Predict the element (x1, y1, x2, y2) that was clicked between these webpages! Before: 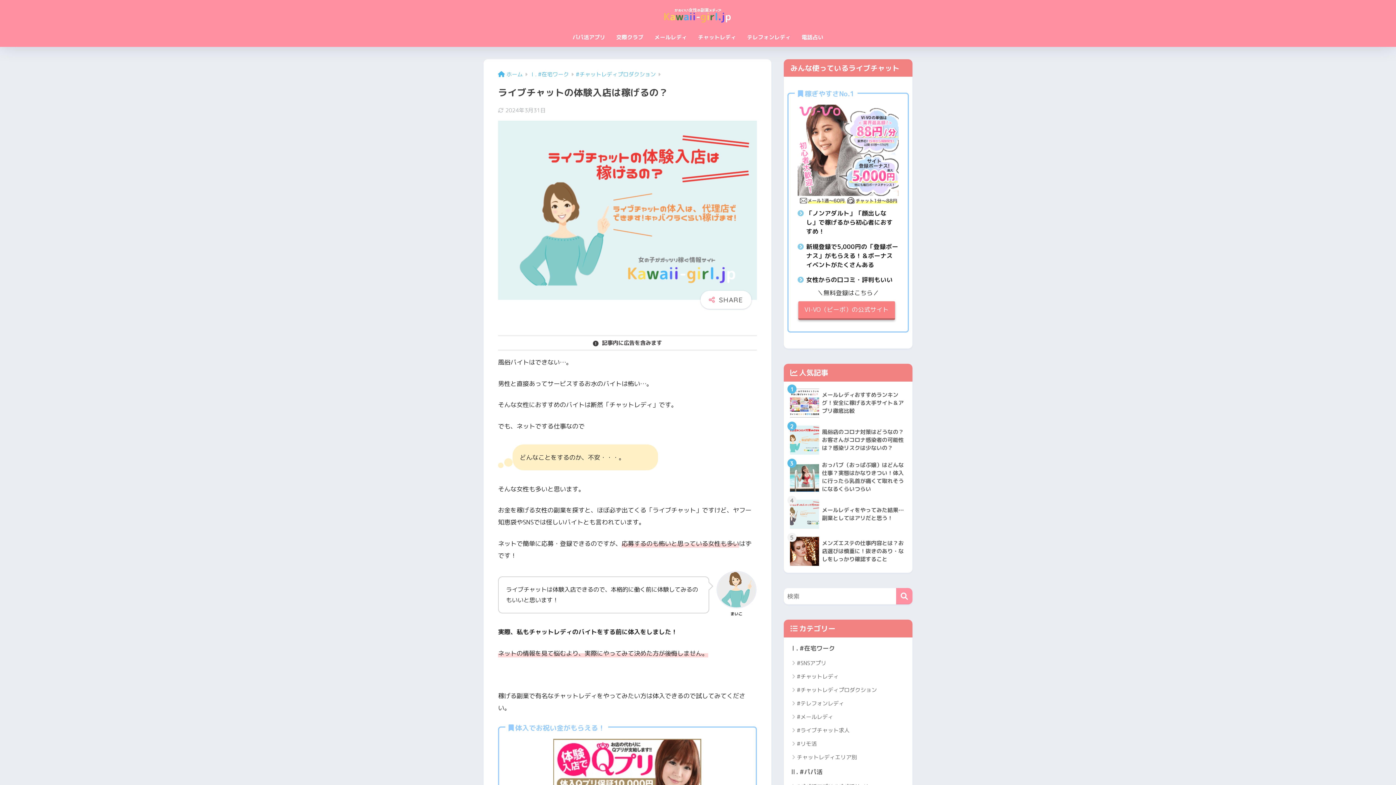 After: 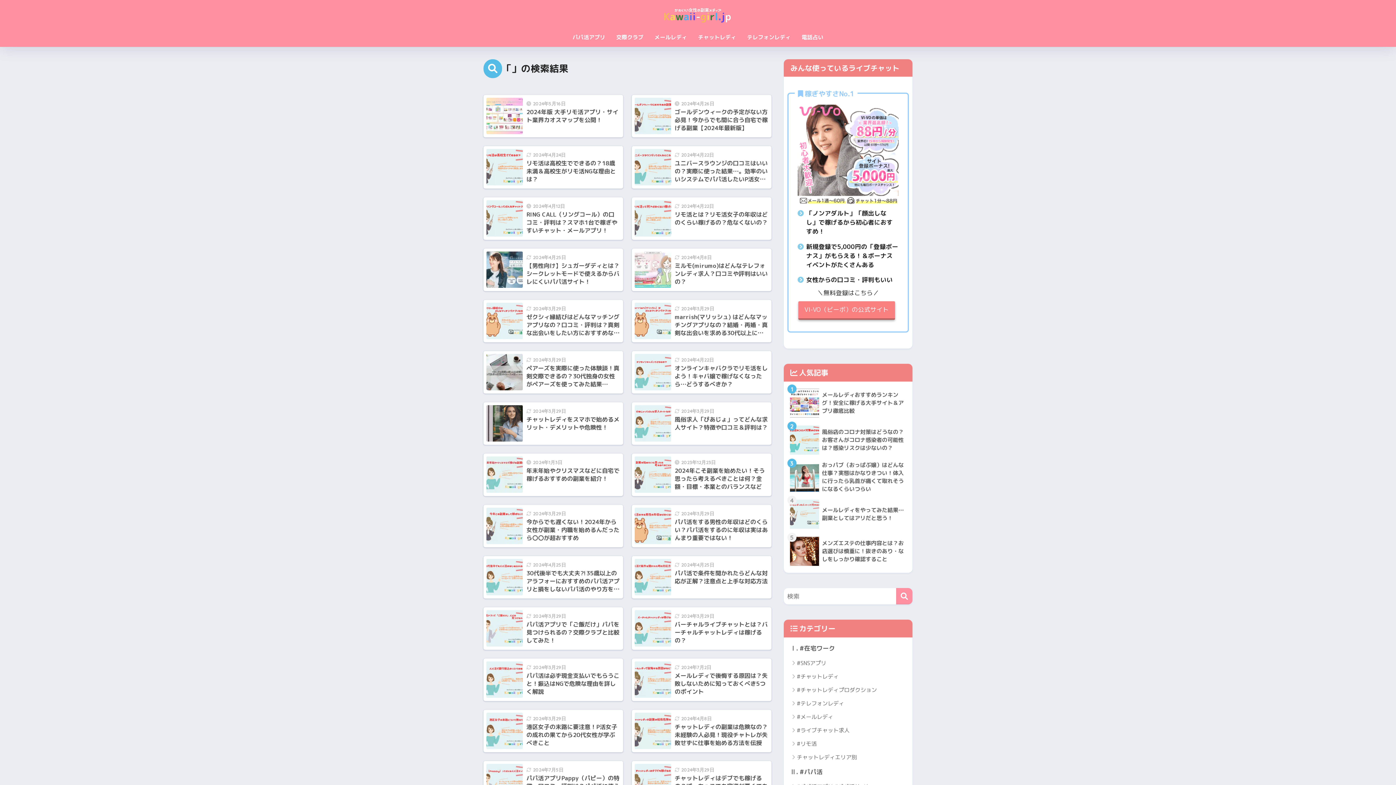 Action: label: 検索 bbox: (896, 588, 912, 604)